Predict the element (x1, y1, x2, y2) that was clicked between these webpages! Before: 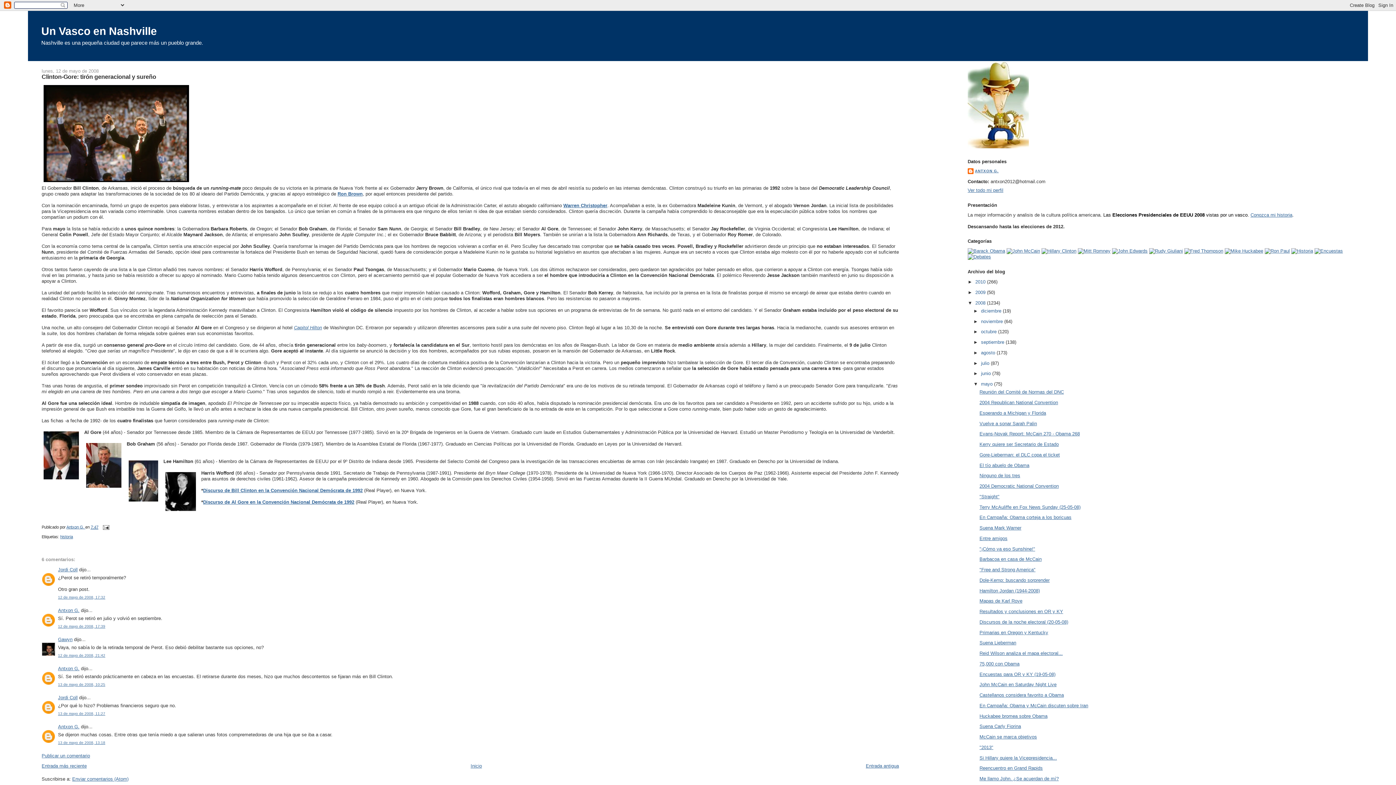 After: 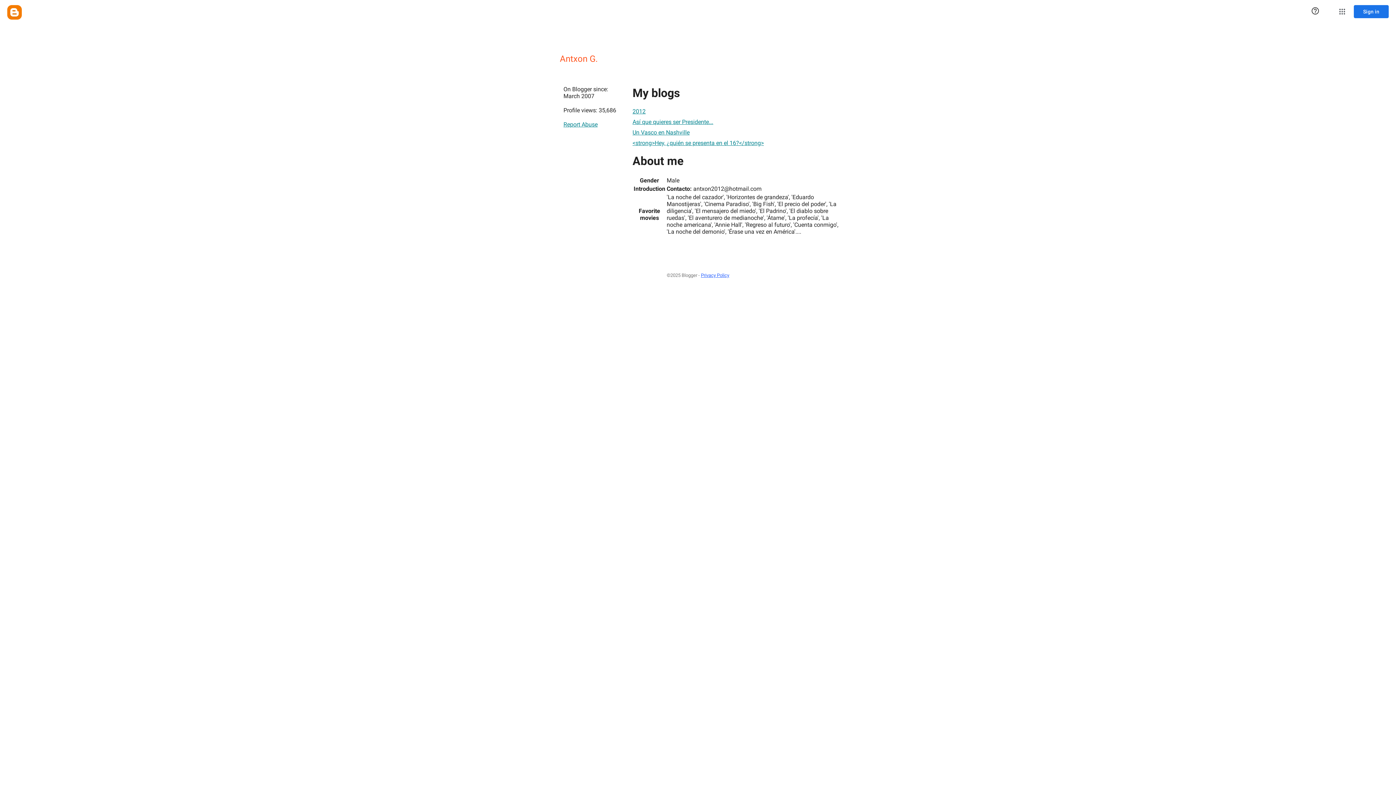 Action: label: Antxon G. bbox: (58, 607, 79, 613)